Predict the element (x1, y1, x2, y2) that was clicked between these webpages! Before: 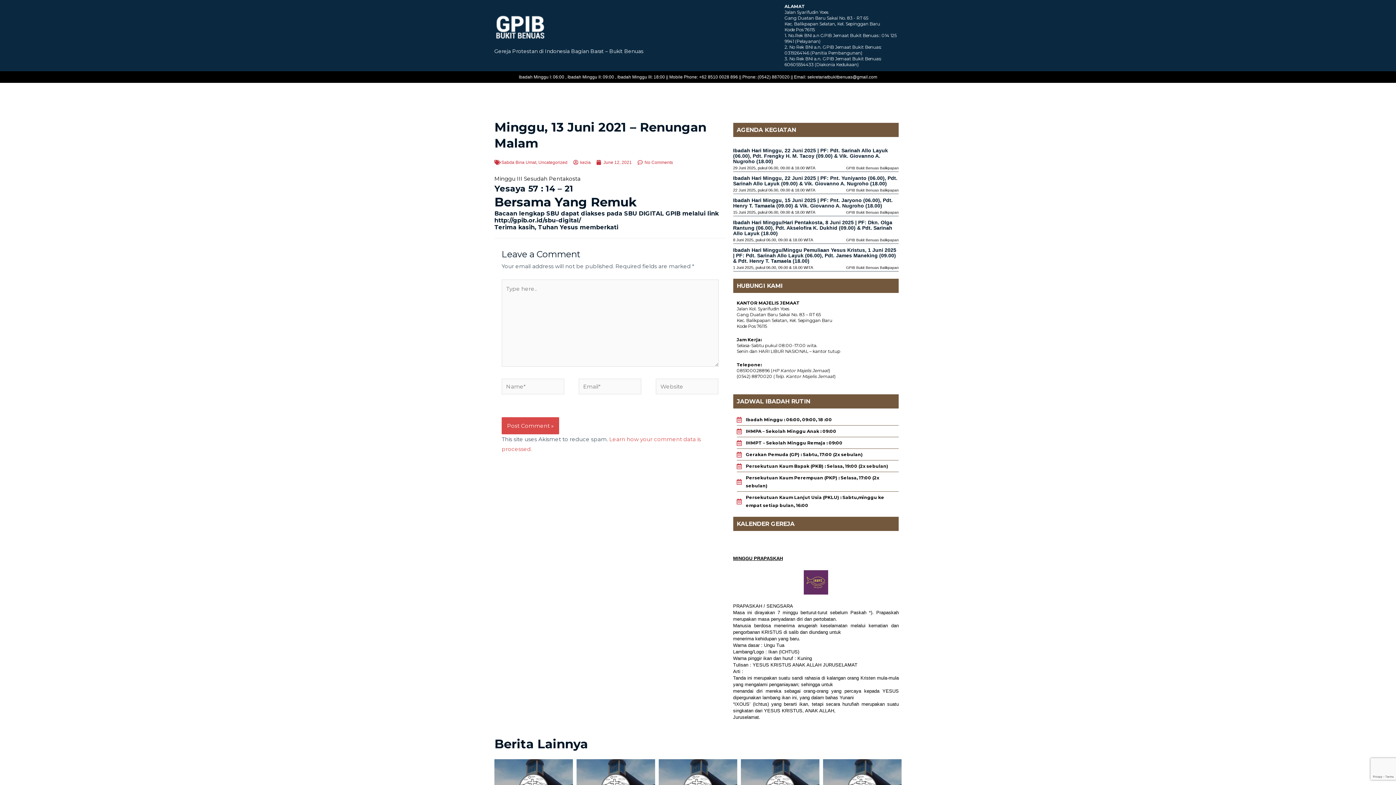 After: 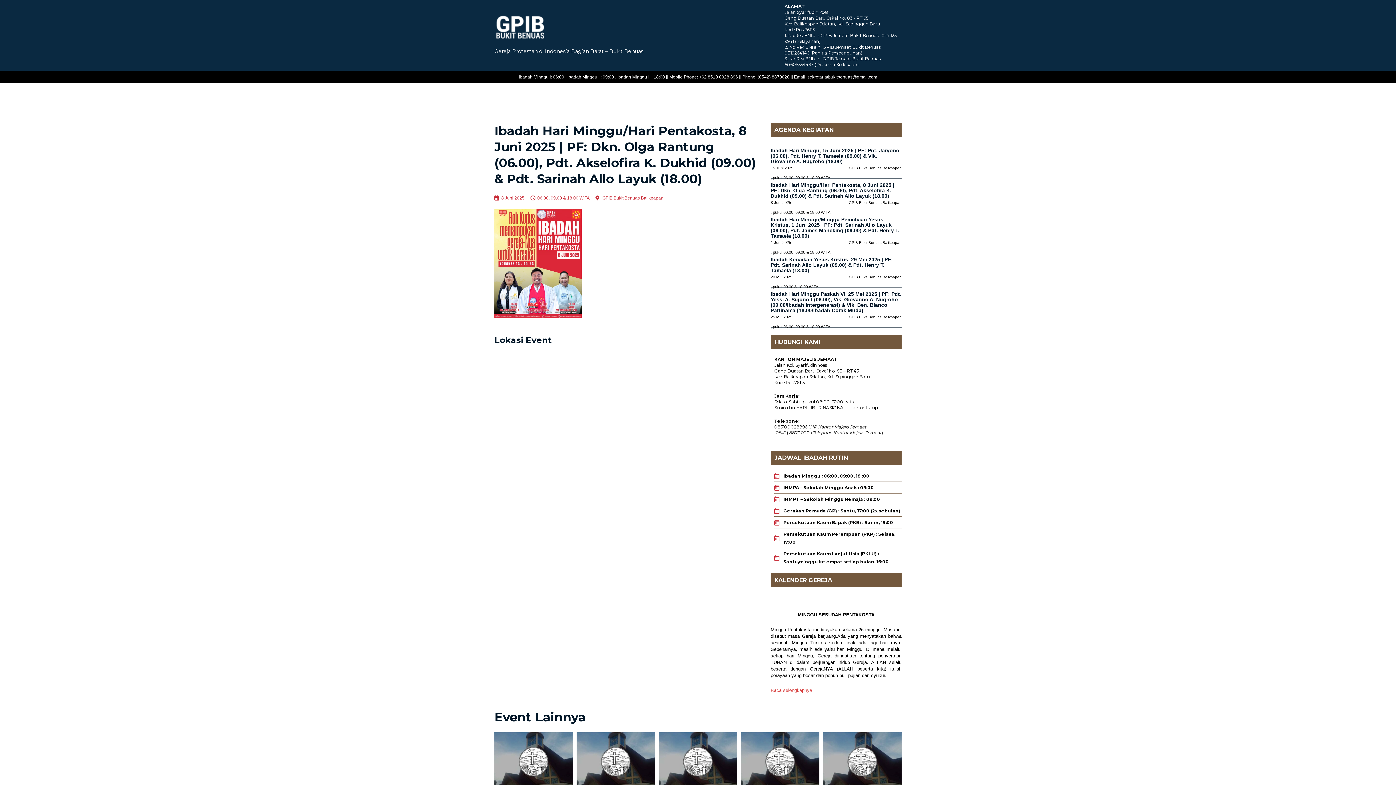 Action: bbox: (733, 219, 892, 236) label: Ibadah Hari Minggu/Hari Pentakosta, 8 Juni 2025 | PF: Dkn. Olga Rantung (06.00), Pdt. Akselofira K. Dukhid (09.00) & Pdt. Sarinah Allo Layuk (18.00)